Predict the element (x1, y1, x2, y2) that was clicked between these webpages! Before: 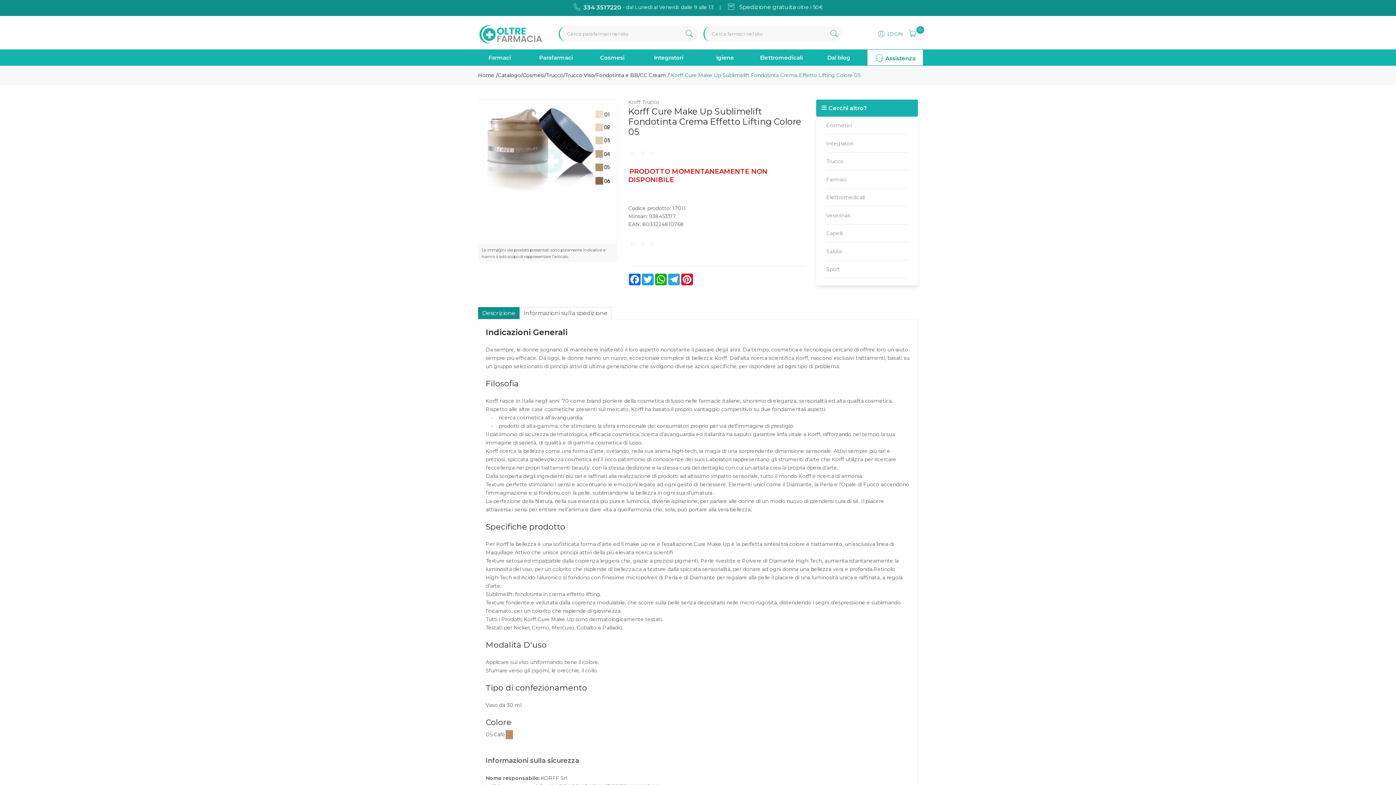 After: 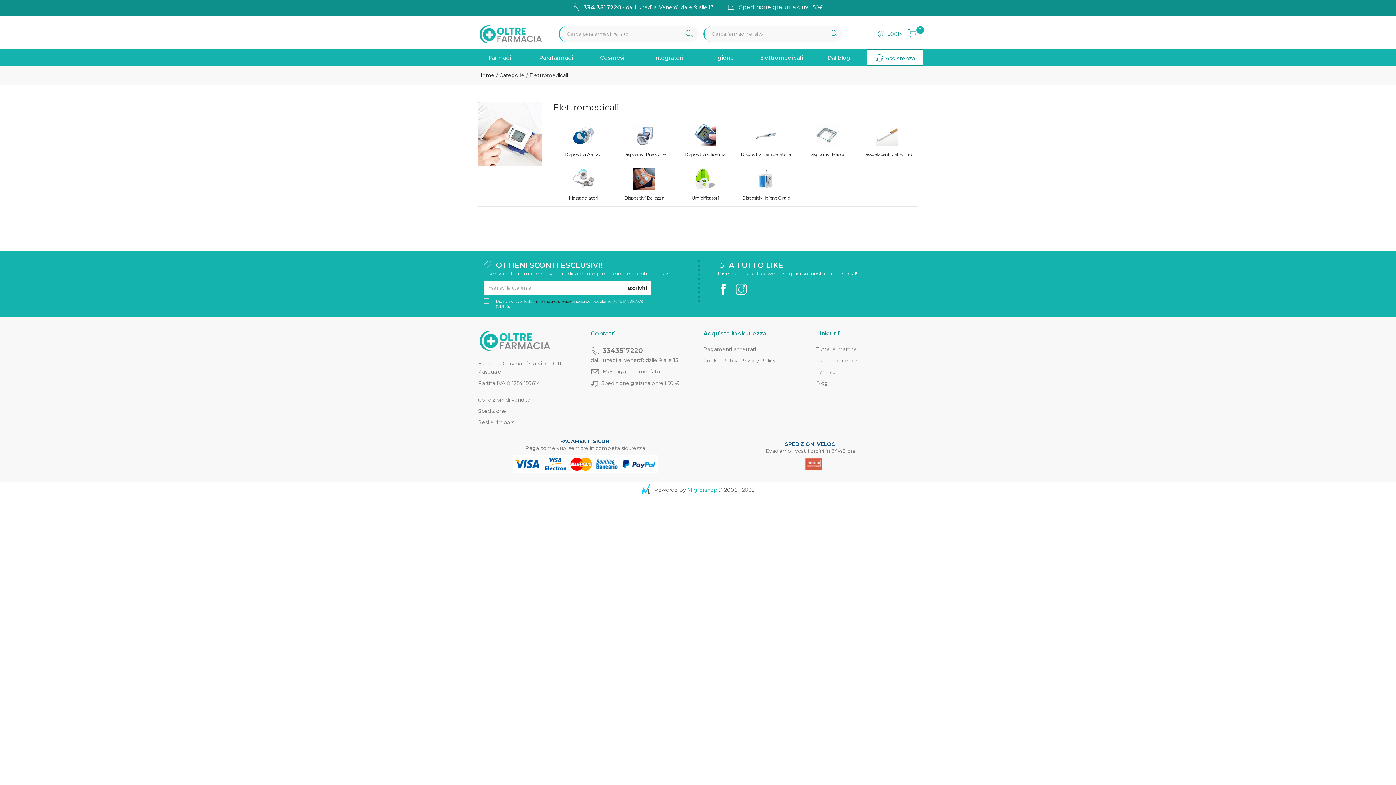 Action: bbox: (826, 188, 907, 206) label: Elettromedicali